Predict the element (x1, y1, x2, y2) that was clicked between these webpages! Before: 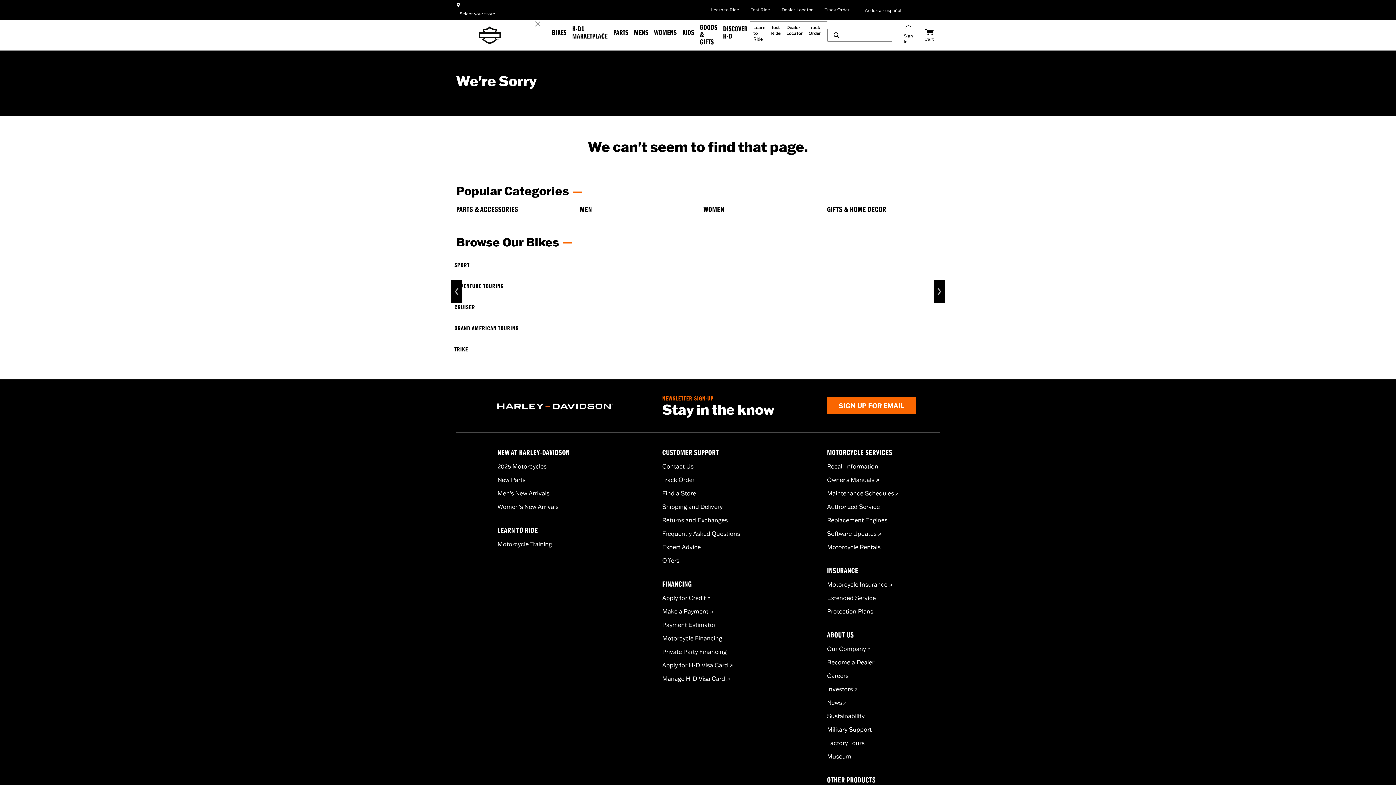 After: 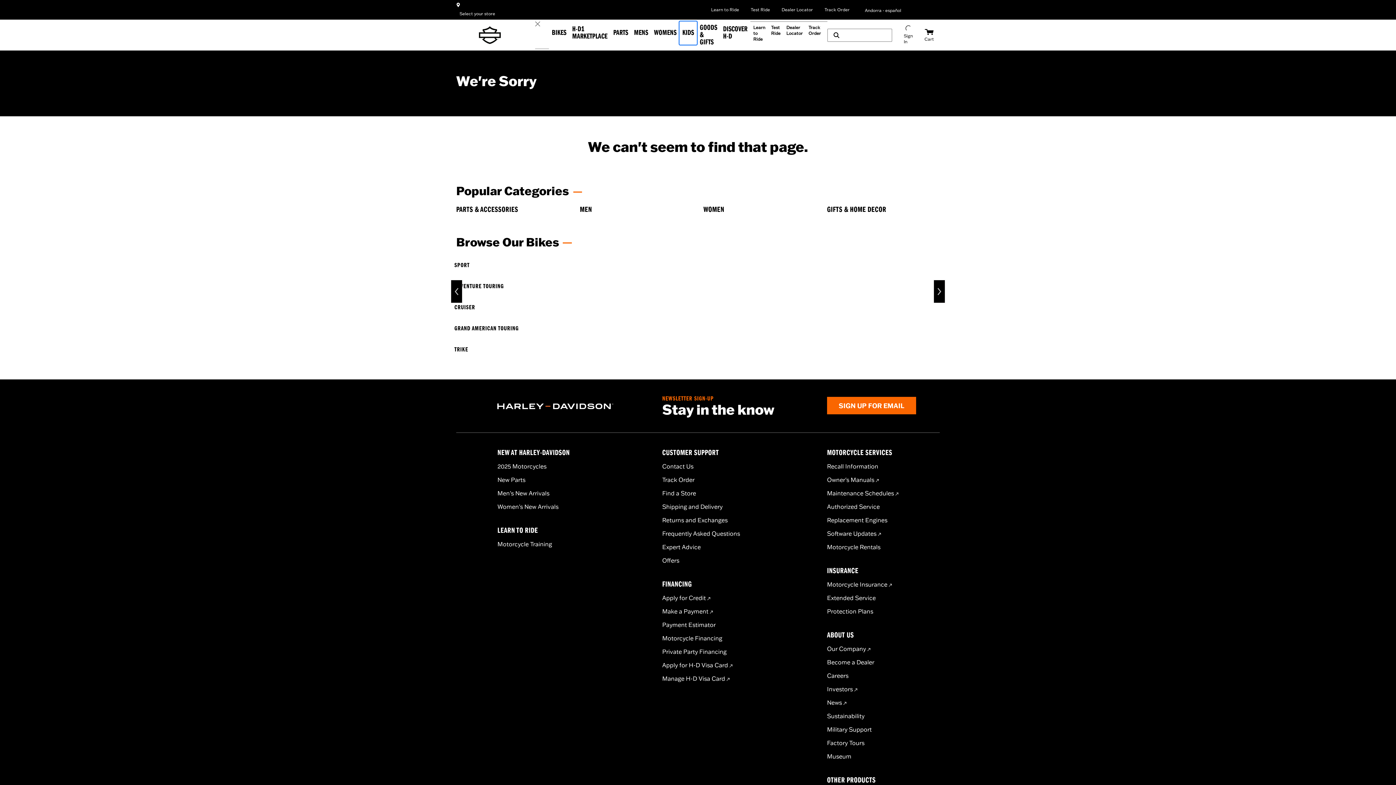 Action: bbox: (679, 21, 697, 44) label: Kids